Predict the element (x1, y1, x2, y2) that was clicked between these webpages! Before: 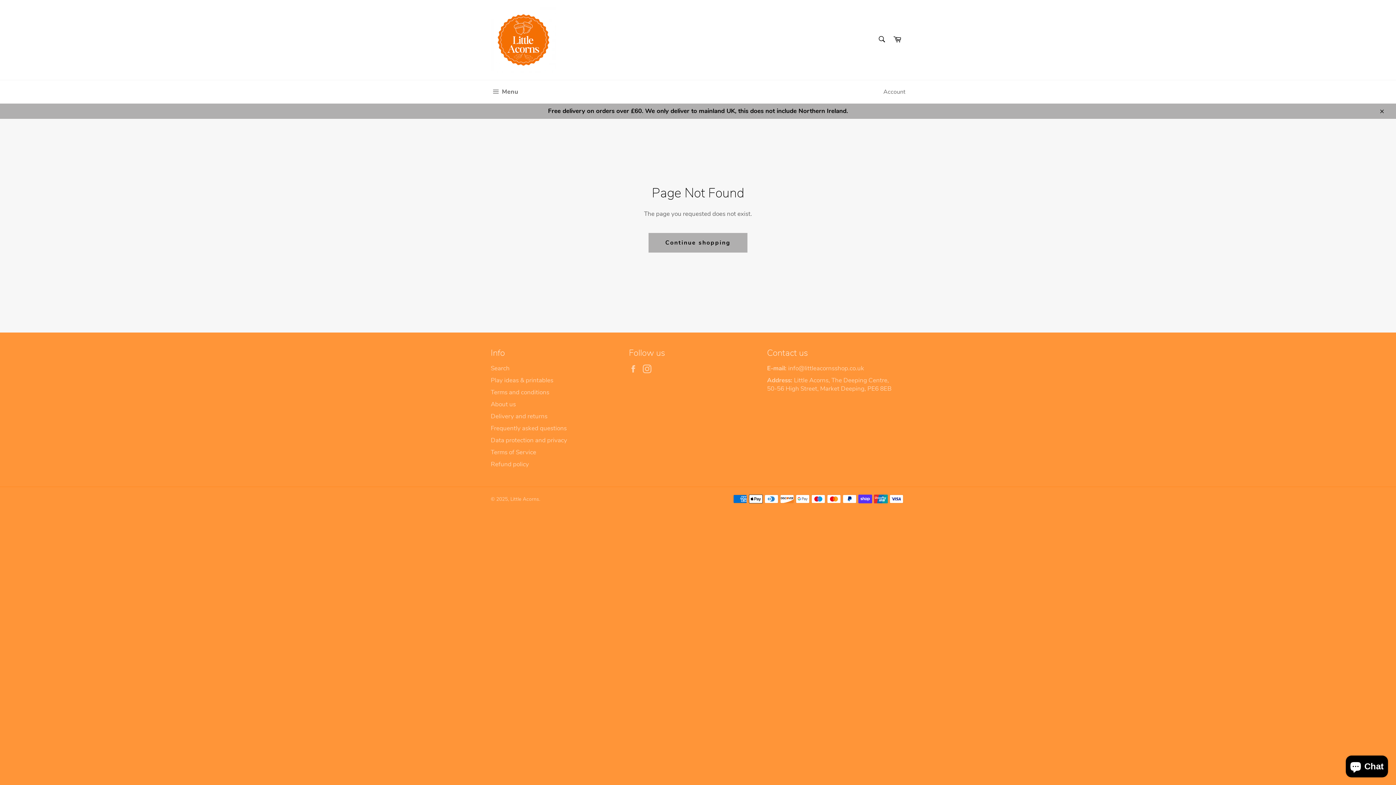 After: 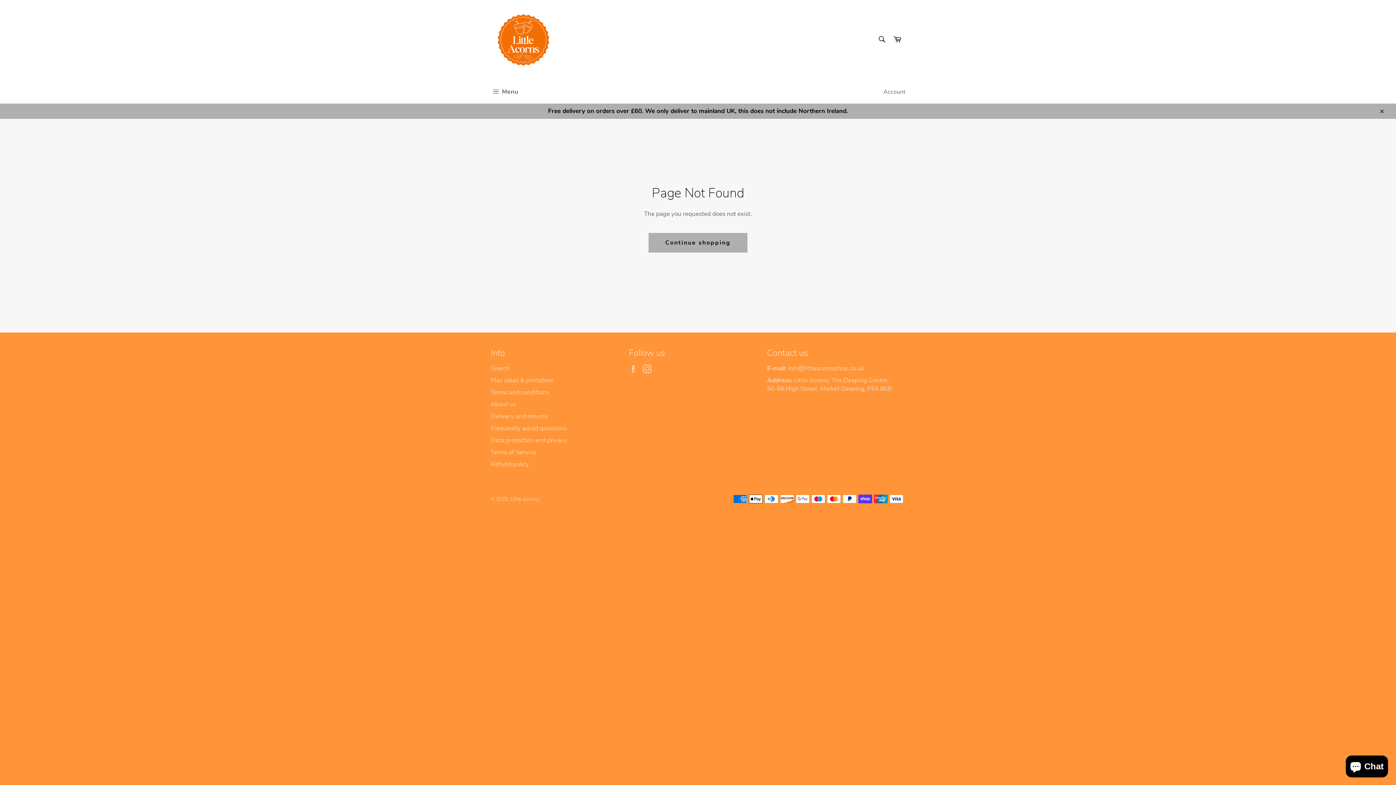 Action: label: Facebook bbox: (629, 364, 641, 373)